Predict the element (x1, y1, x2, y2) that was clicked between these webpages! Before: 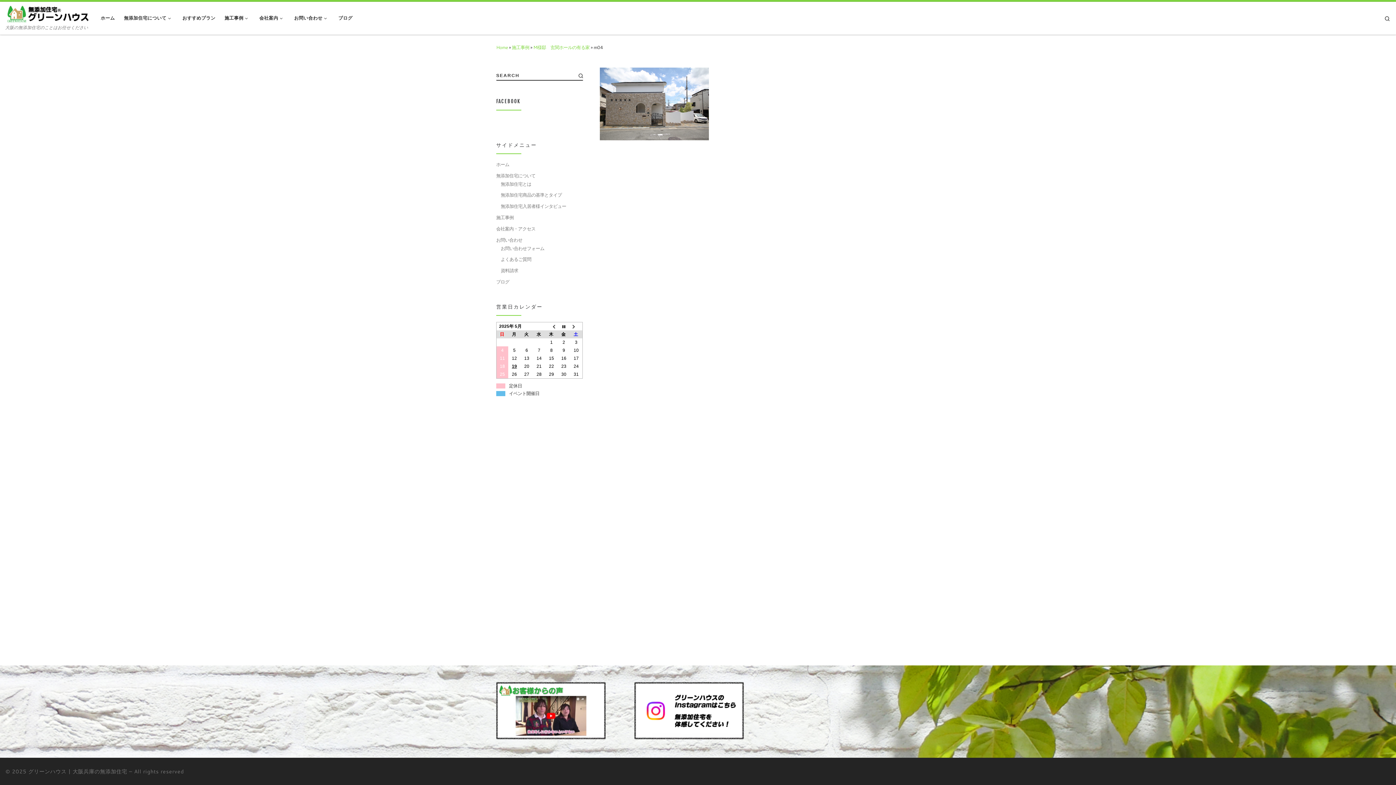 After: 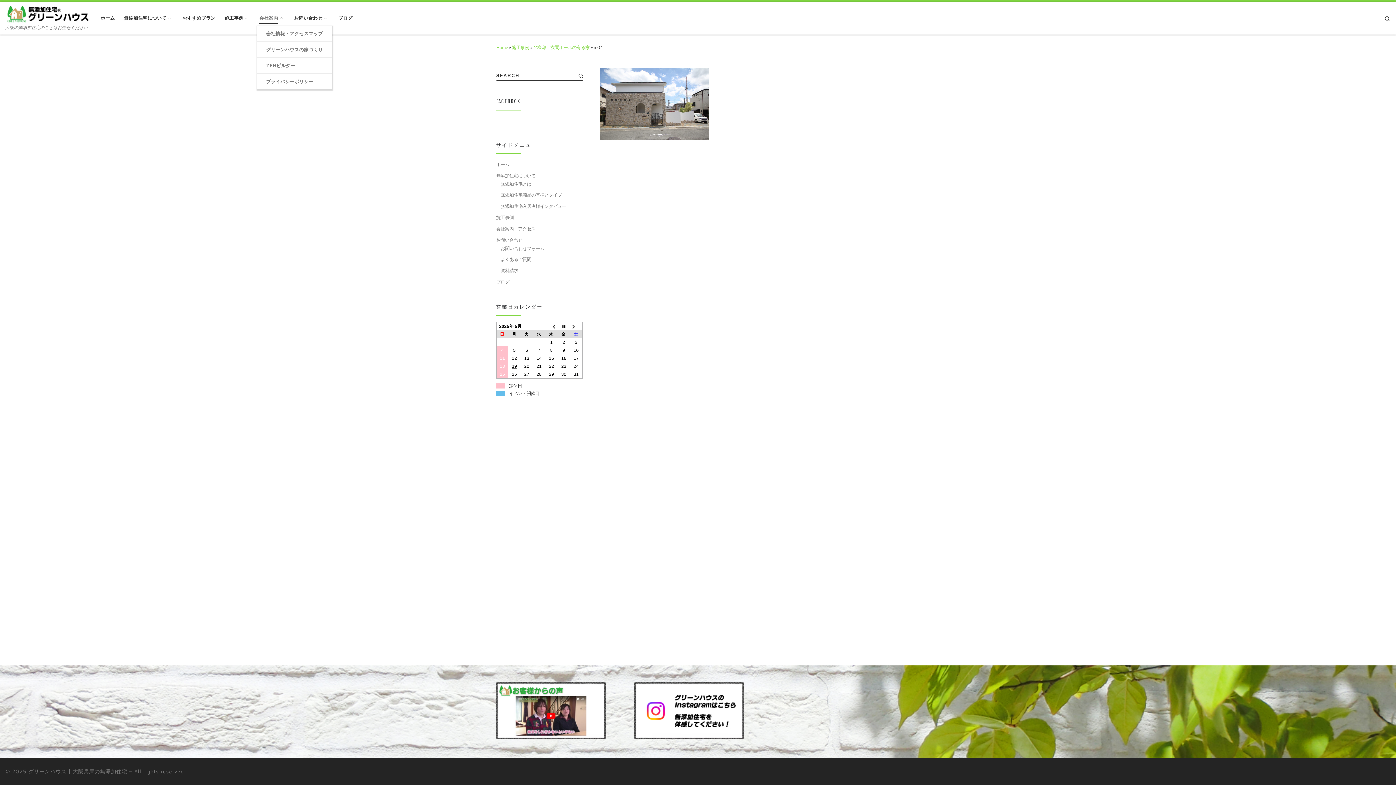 Action: label: 会社案内 bbox: (257, 10, 287, 25)